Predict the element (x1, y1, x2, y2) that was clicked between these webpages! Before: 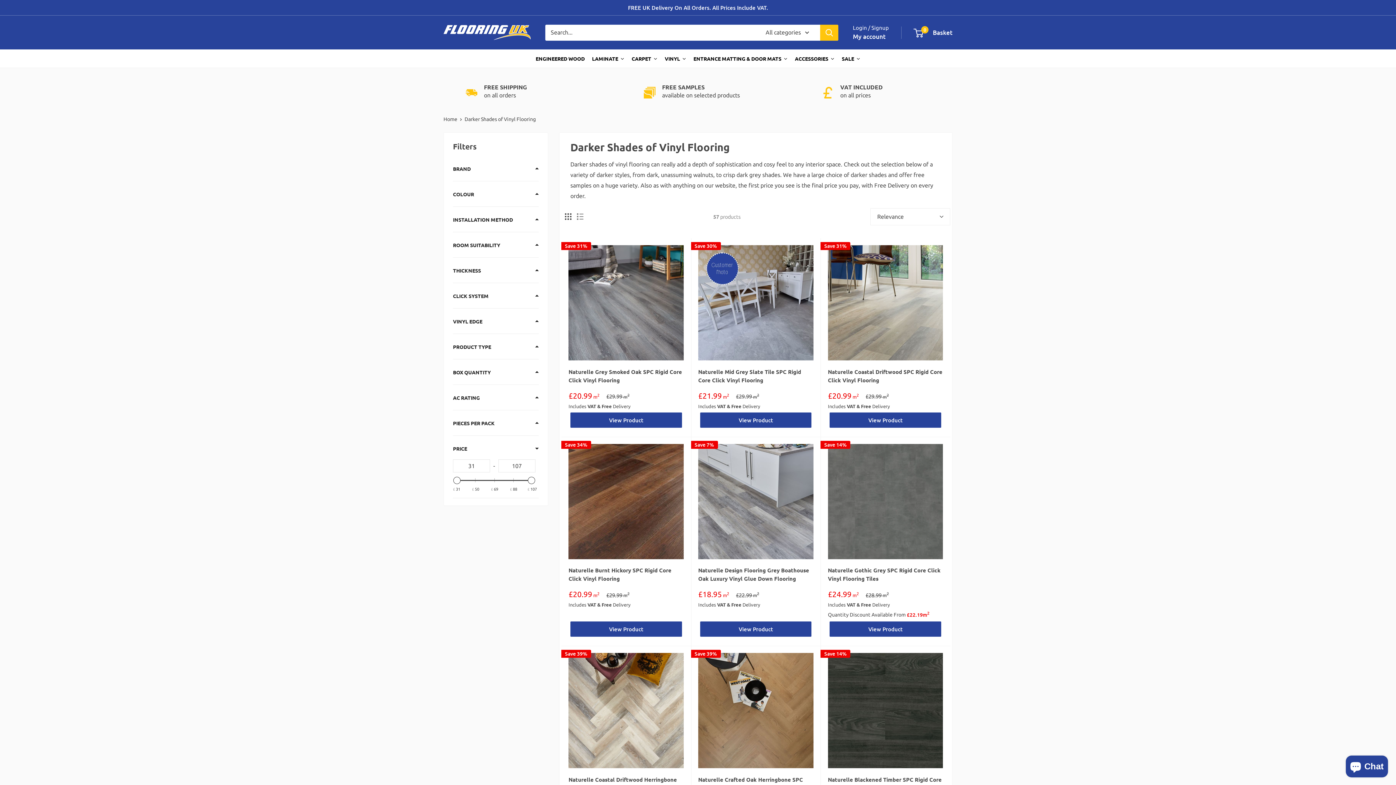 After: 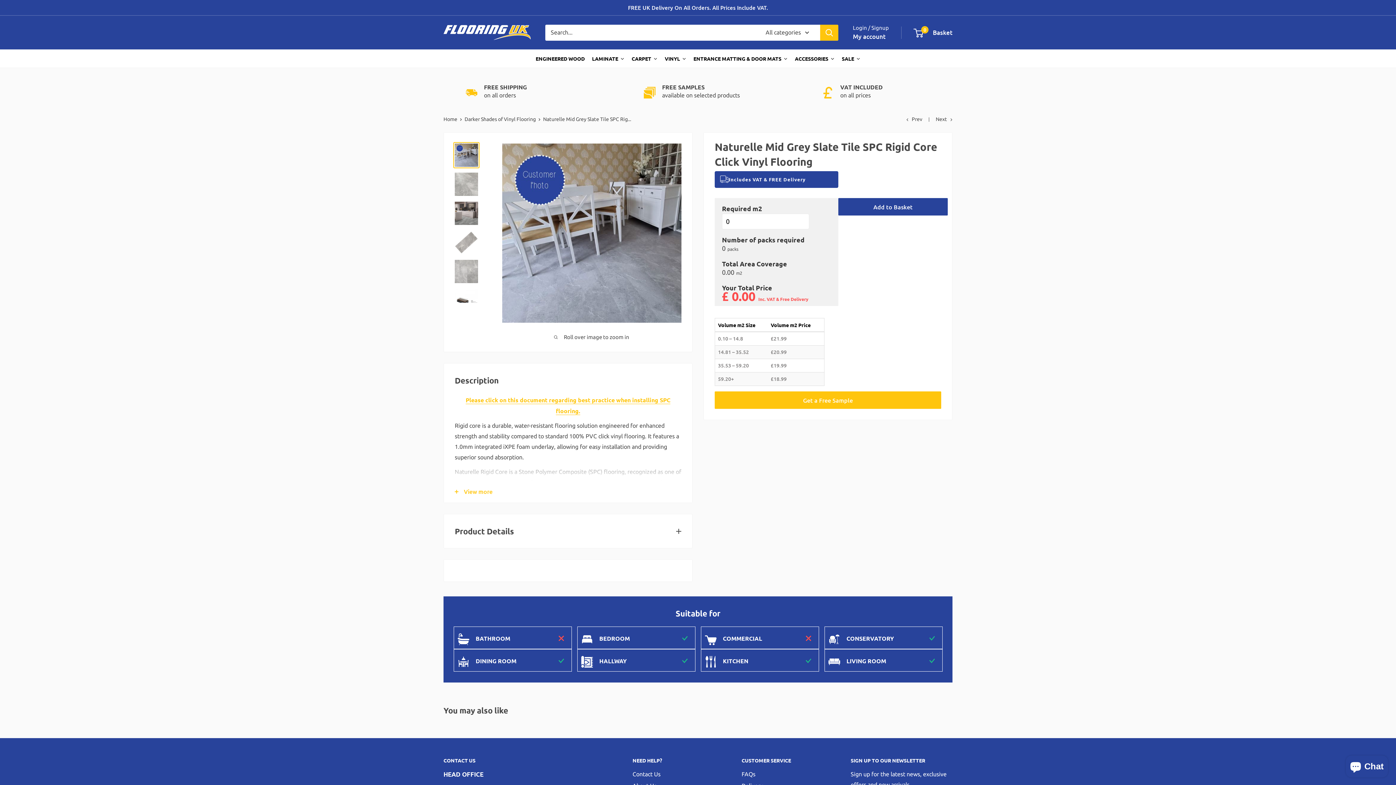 Action: bbox: (698, 245, 813, 360)